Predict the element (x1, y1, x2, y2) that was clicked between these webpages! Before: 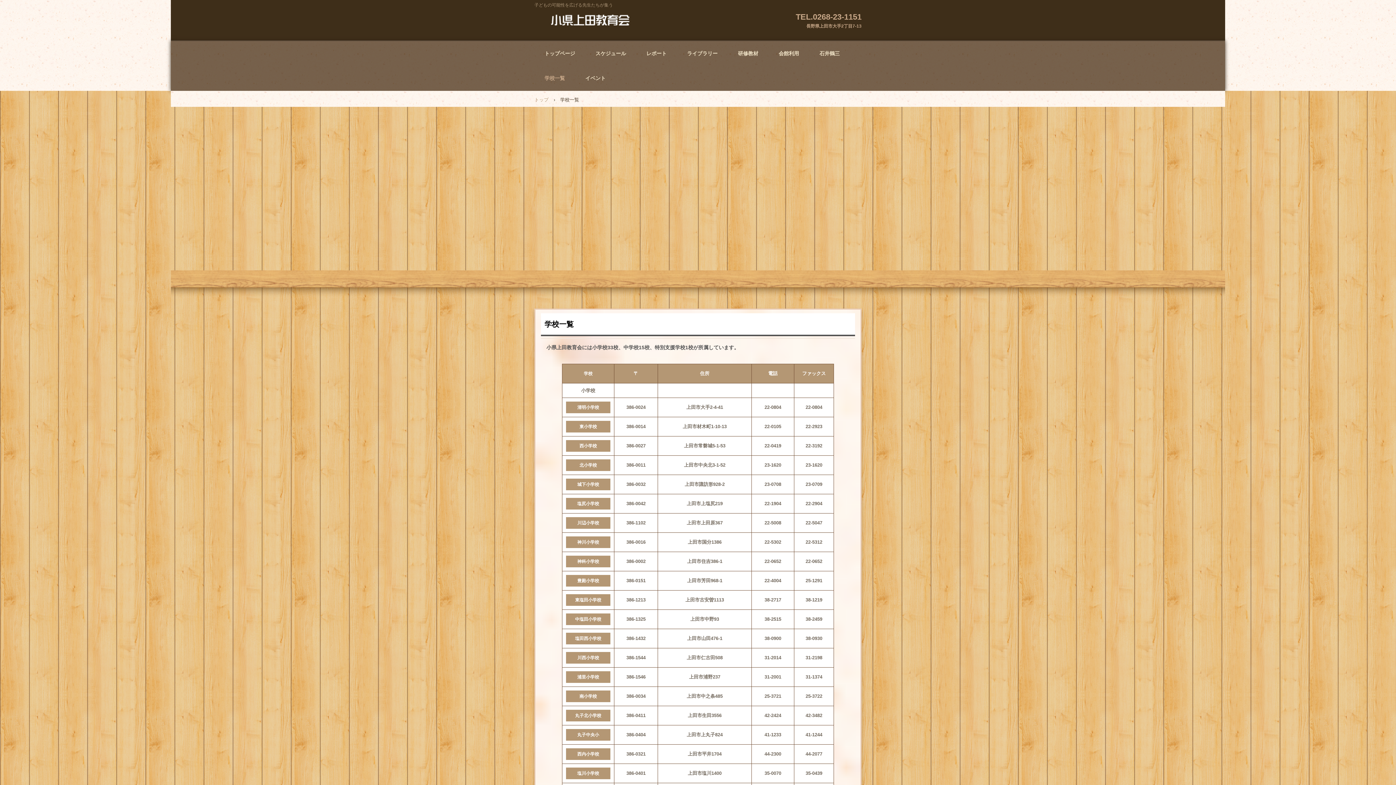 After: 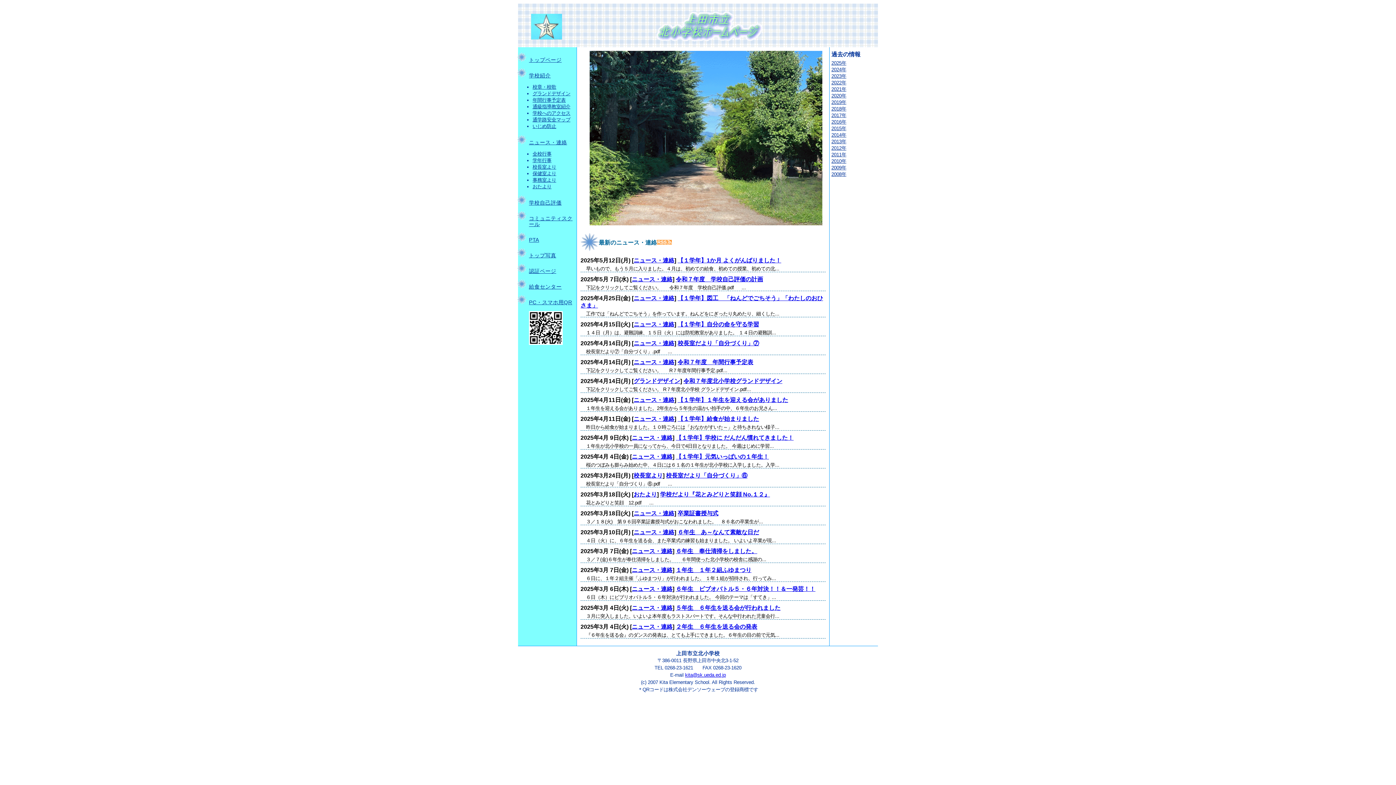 Action: label: 北小学校 bbox: (566, 459, 610, 471)